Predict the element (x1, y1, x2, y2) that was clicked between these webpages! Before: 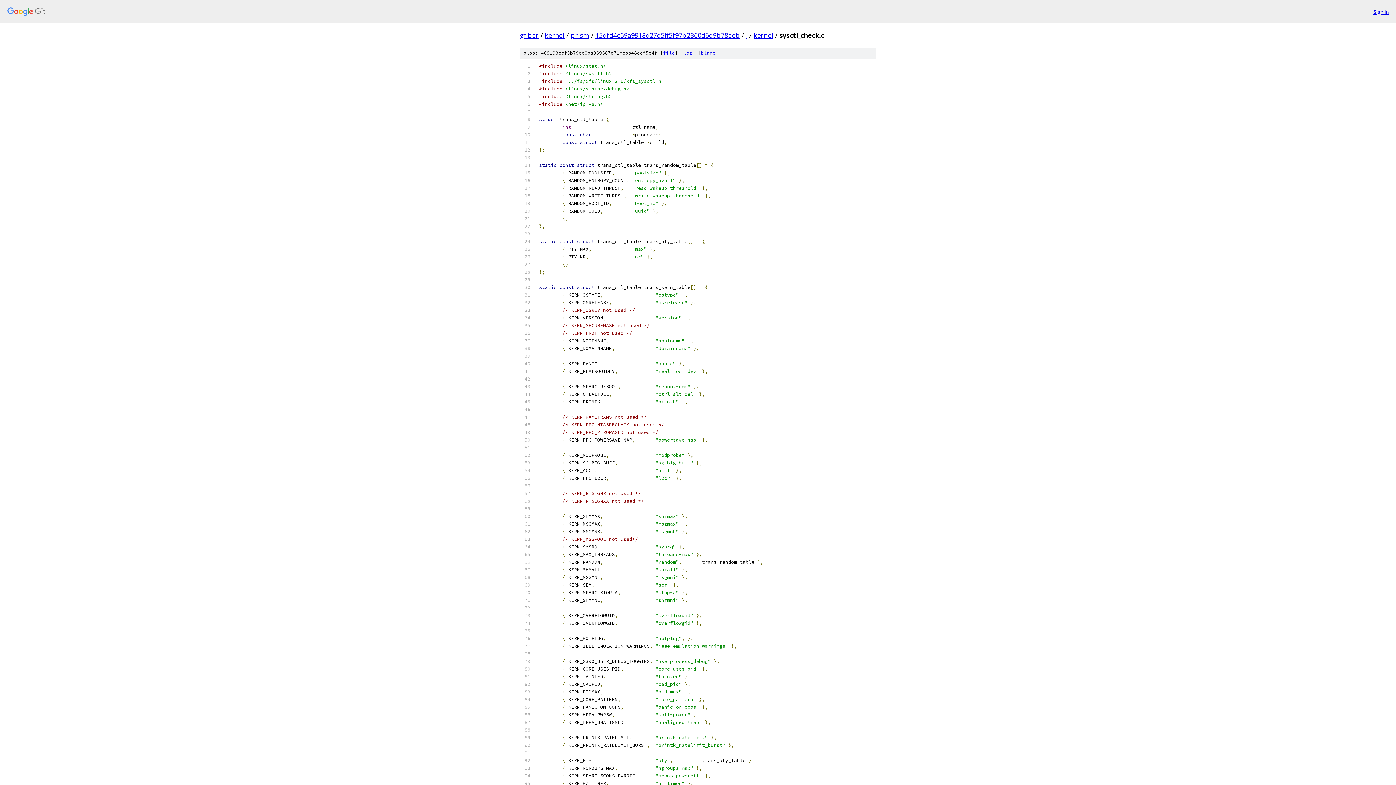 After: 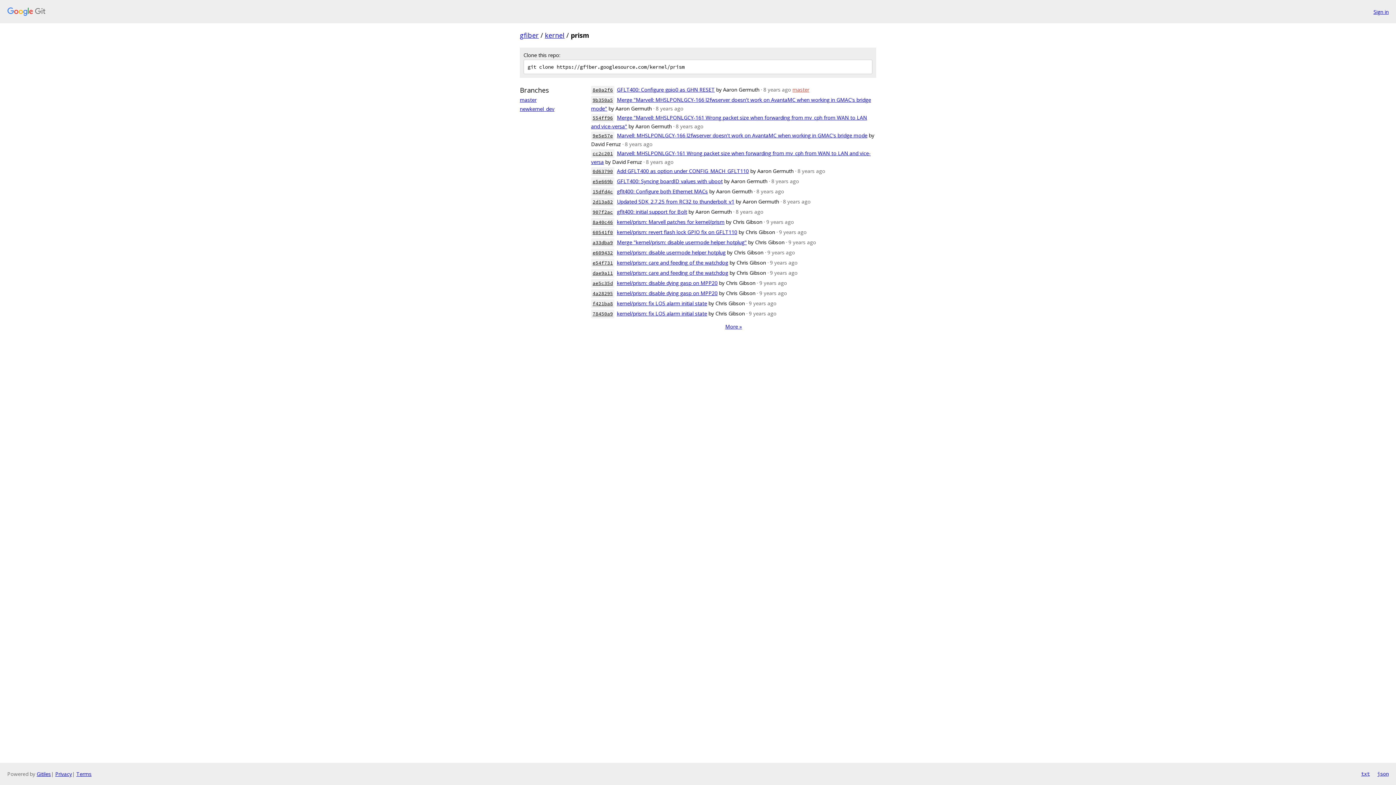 Action: bbox: (570, 30, 589, 39) label: prism